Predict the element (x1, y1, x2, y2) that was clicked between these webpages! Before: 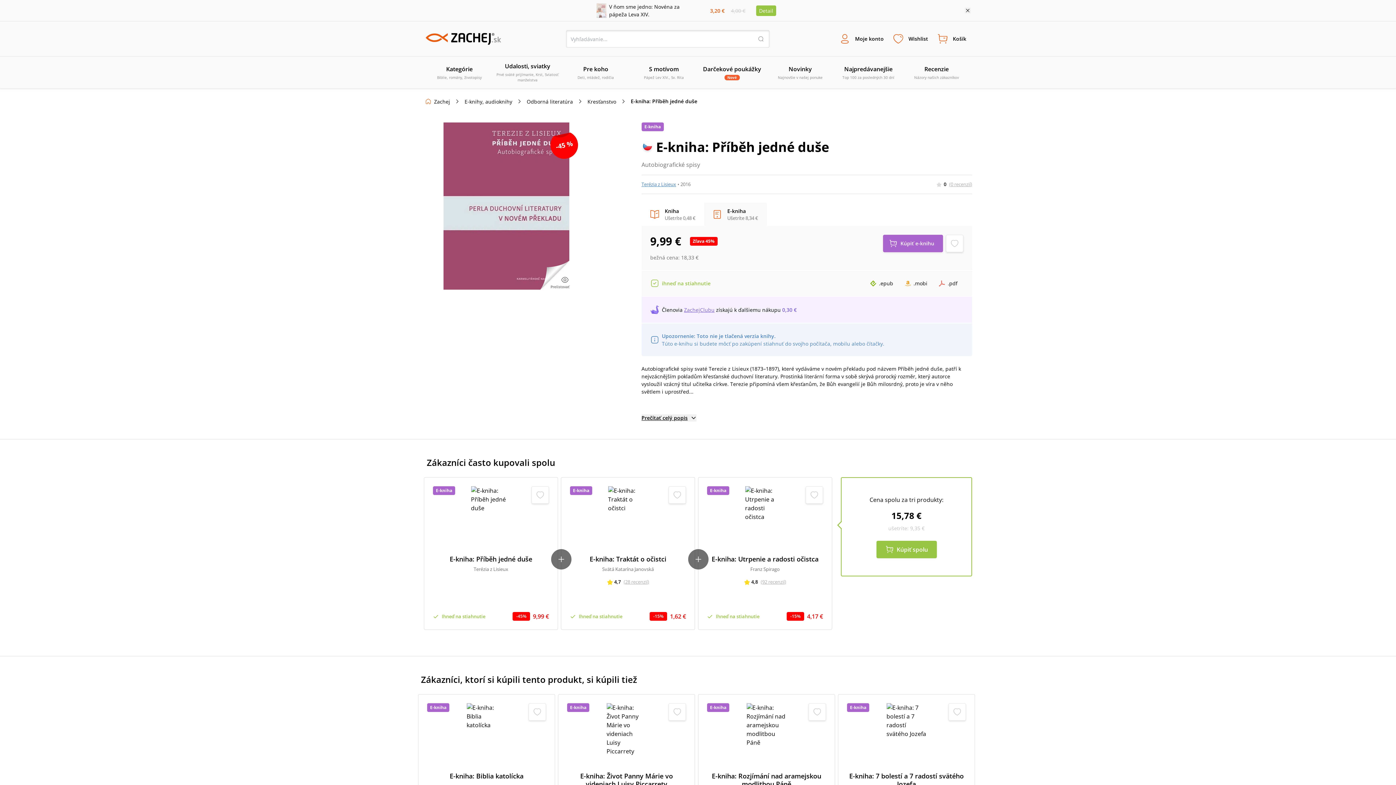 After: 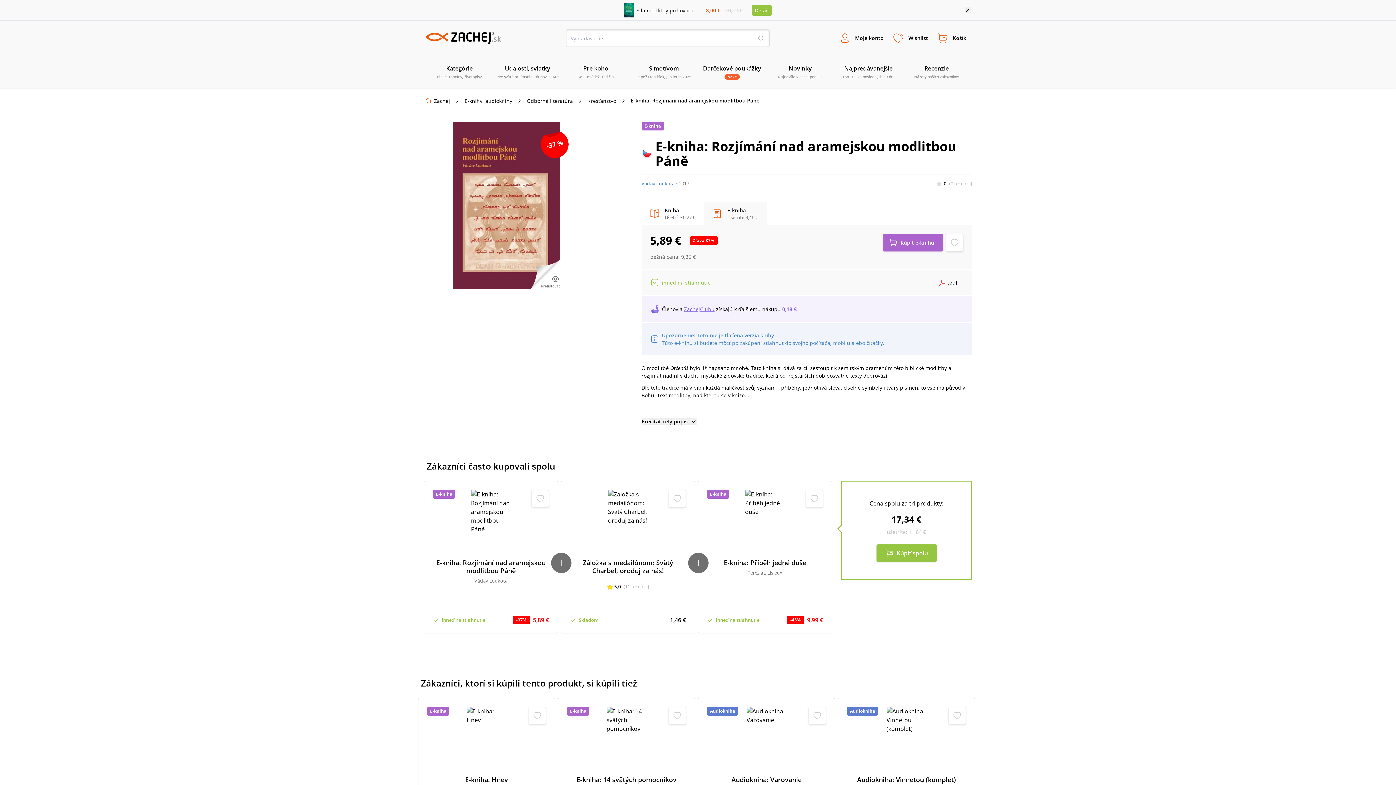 Action: bbox: (746, 703, 786, 763)